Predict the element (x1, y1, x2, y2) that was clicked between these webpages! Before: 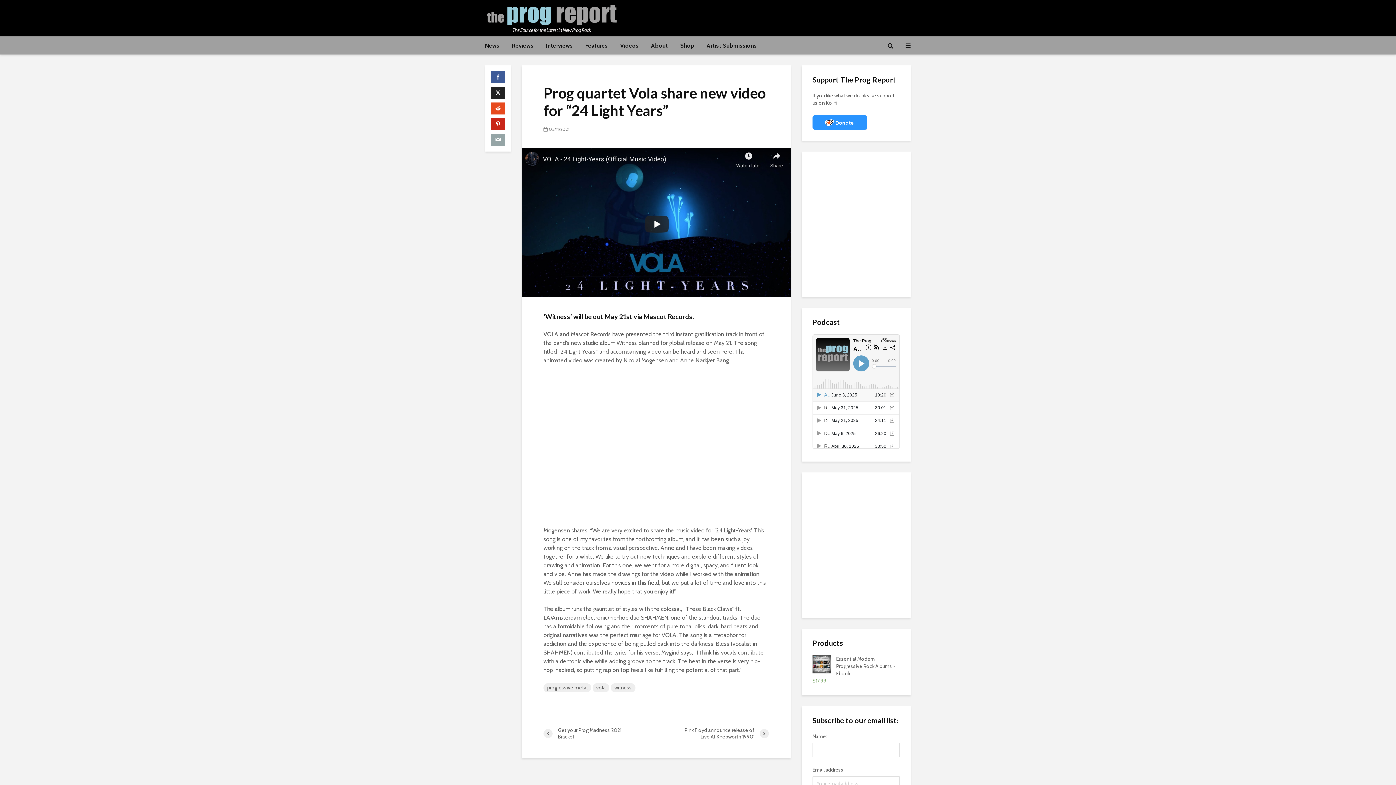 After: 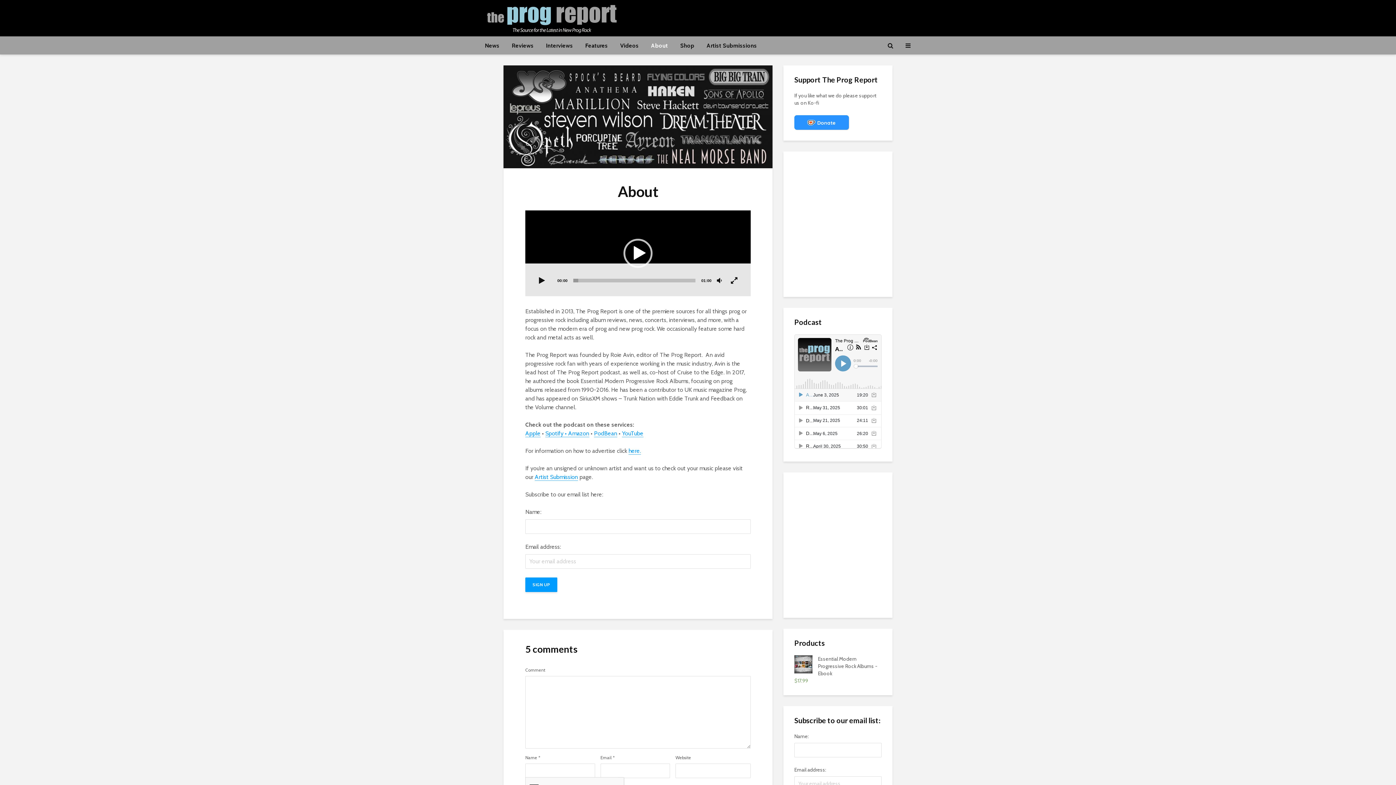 Action: bbox: (645, 36, 673, 54) label: About